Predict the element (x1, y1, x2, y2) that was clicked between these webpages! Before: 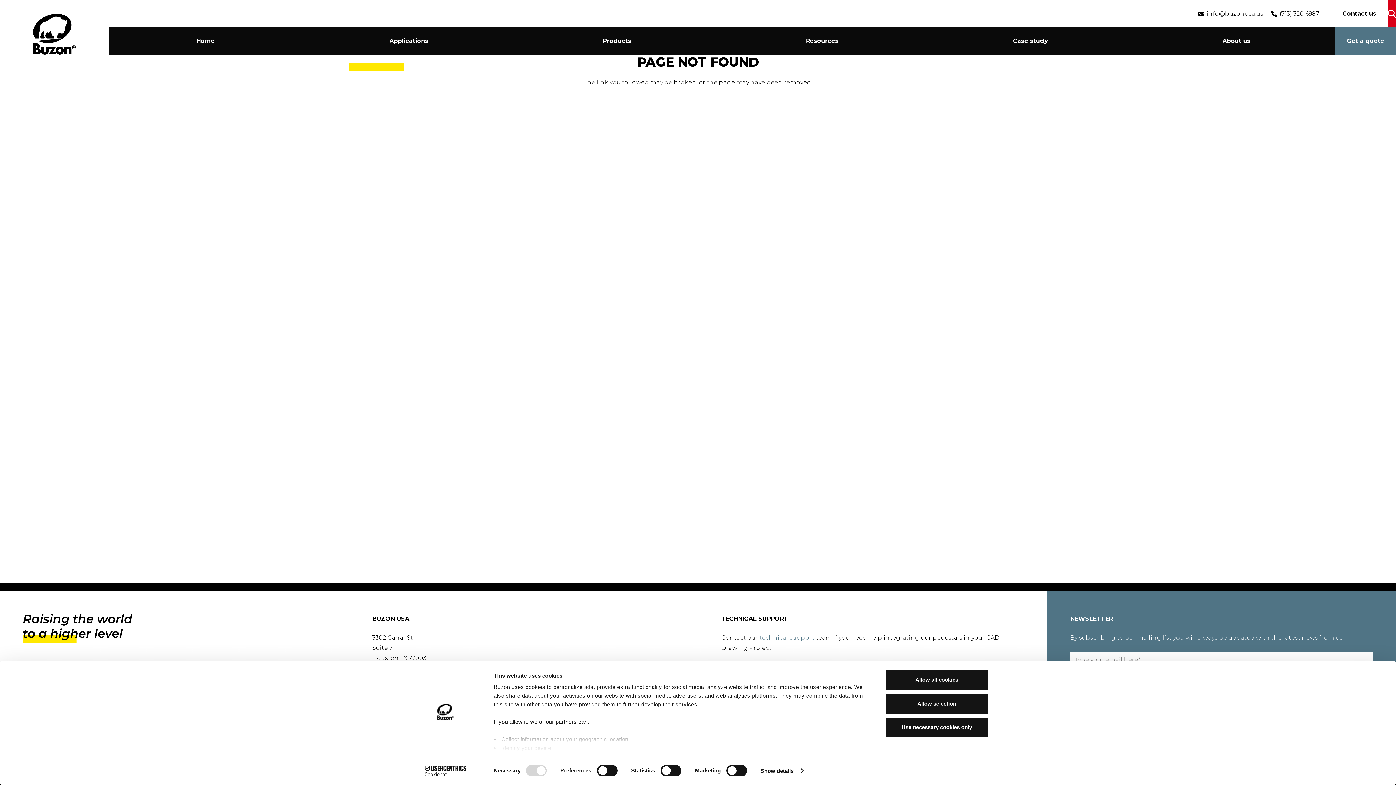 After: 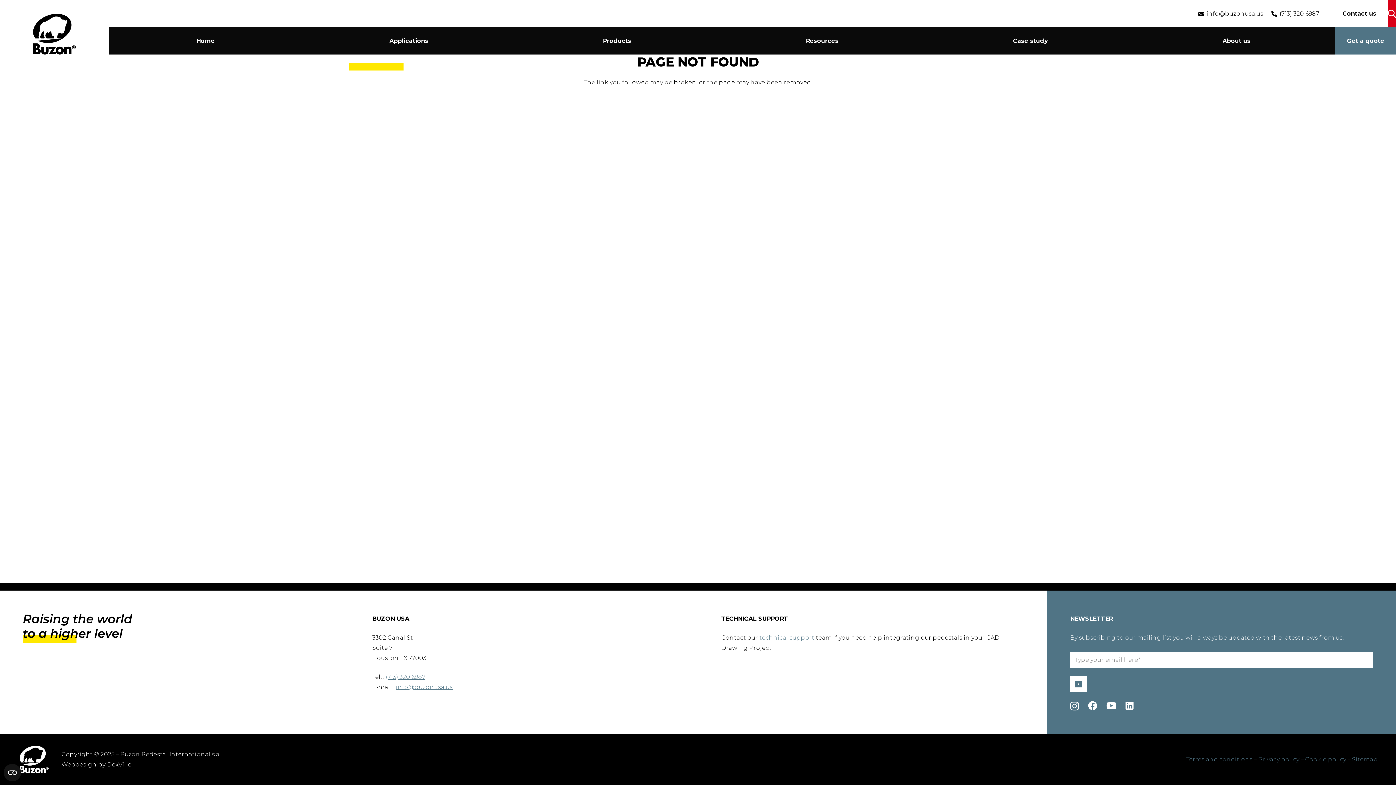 Action: label: Use necessary cookies only bbox: (885, 717, 989, 738)